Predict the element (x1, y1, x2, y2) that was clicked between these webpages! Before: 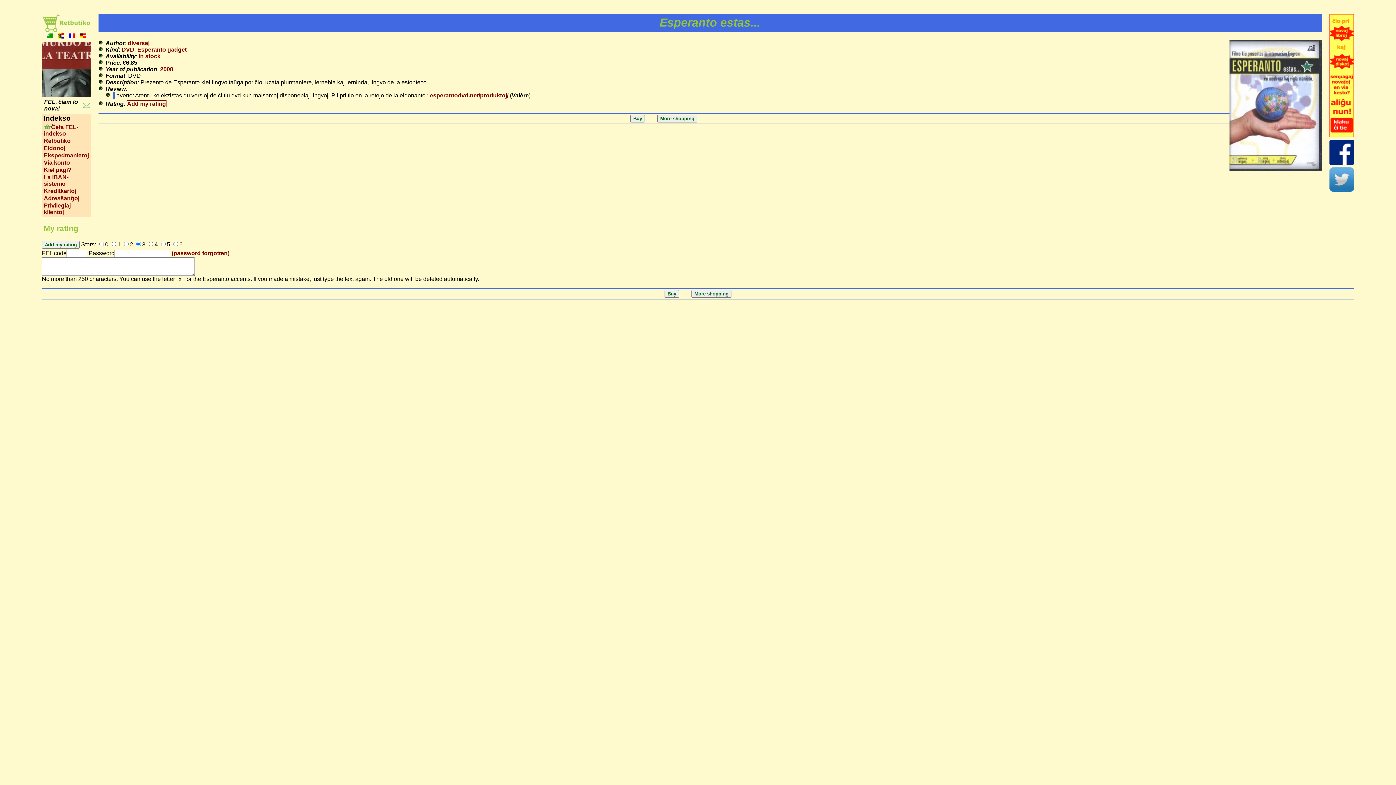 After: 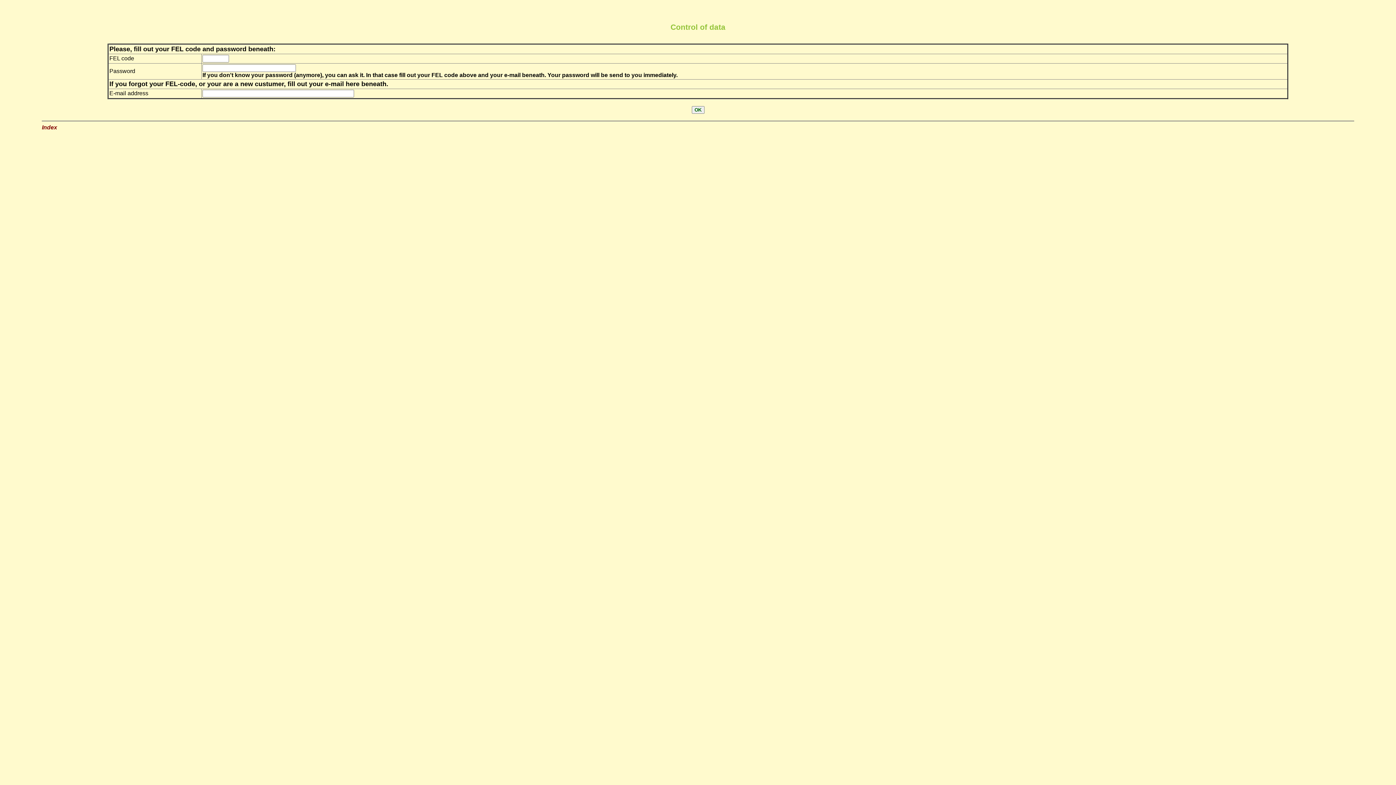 Action: label: (password forgotten) bbox: (171, 250, 229, 256)